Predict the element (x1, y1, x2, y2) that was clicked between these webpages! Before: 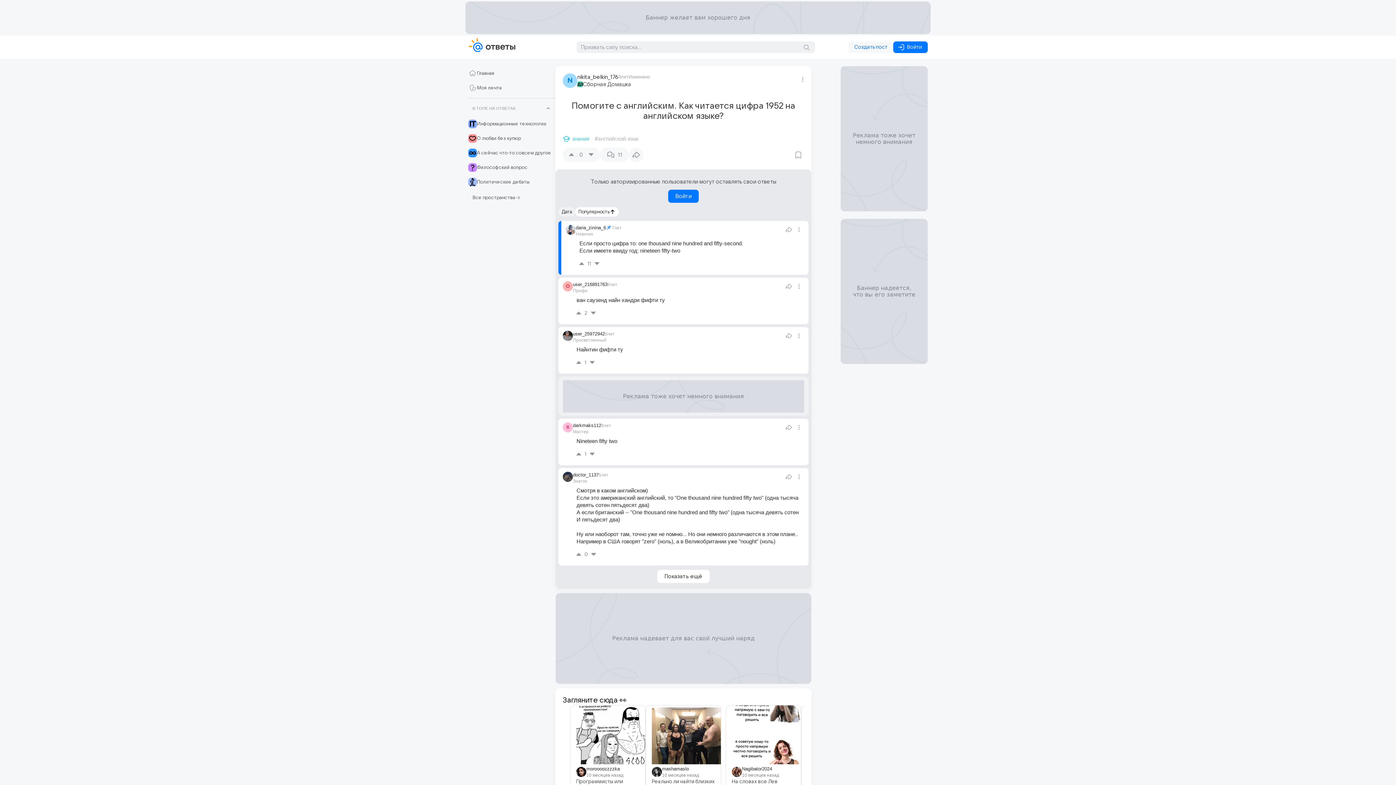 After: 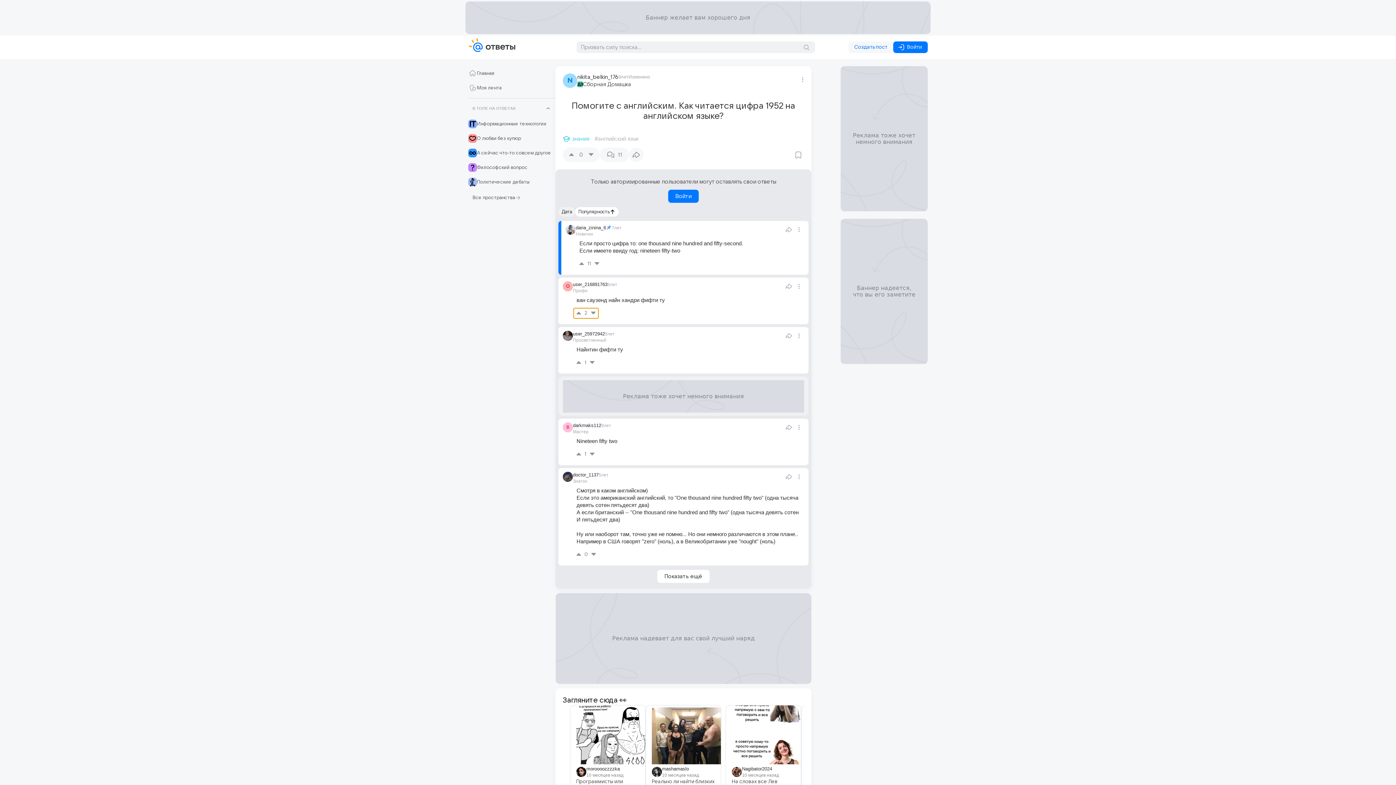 Action: bbox: (573, 308, 598, 318) label: 2
2